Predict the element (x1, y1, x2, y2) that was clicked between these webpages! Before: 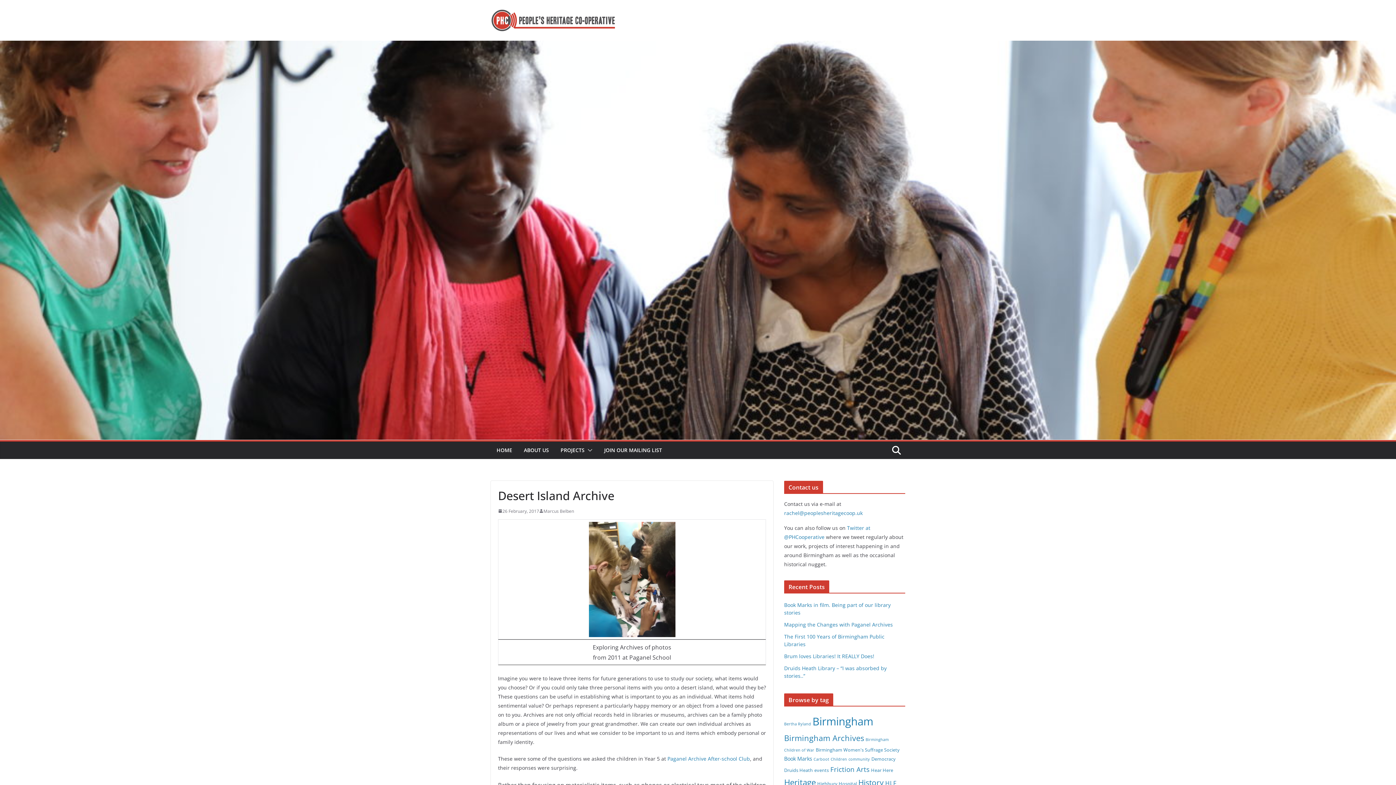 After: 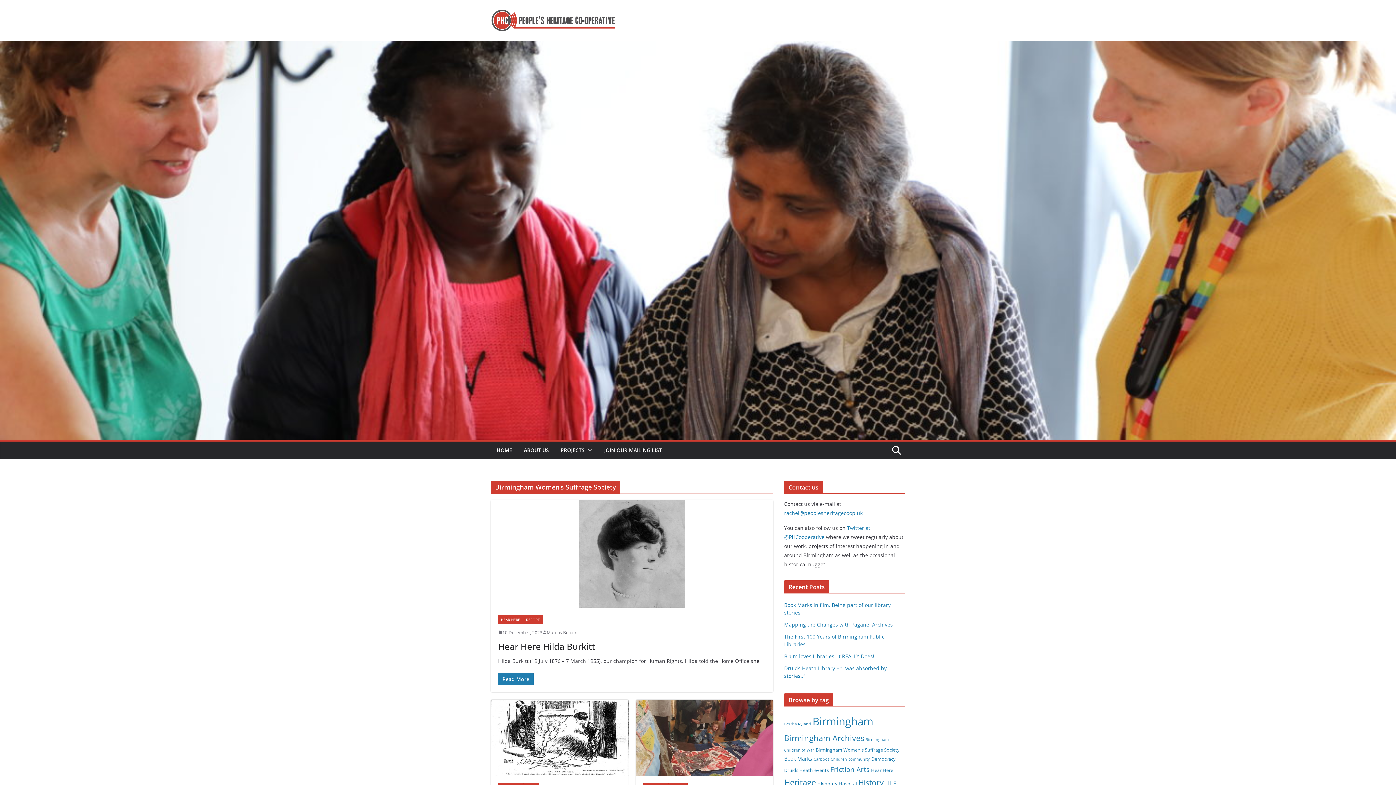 Action: label: Birmingham Women's Suffrage Society (4 items) bbox: (816, 746, 900, 753)